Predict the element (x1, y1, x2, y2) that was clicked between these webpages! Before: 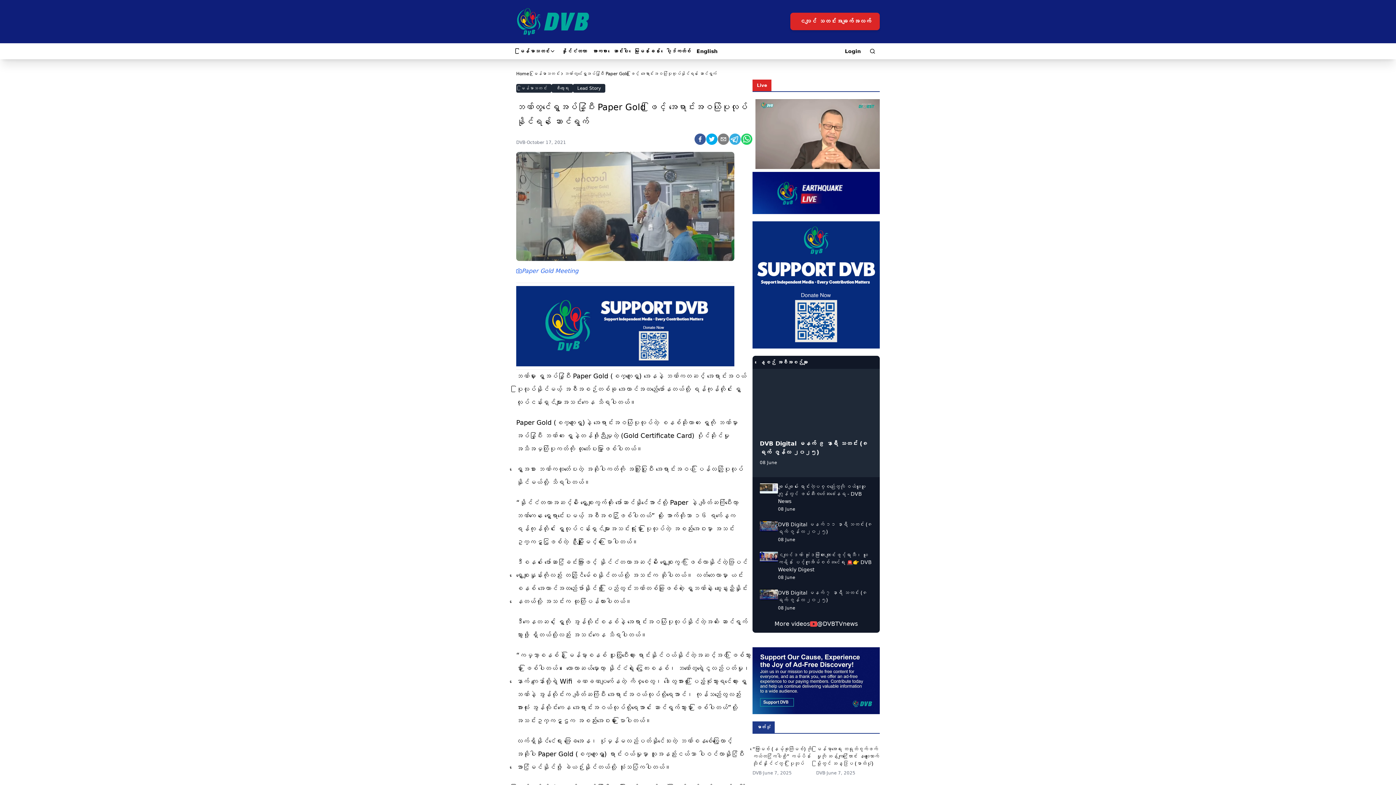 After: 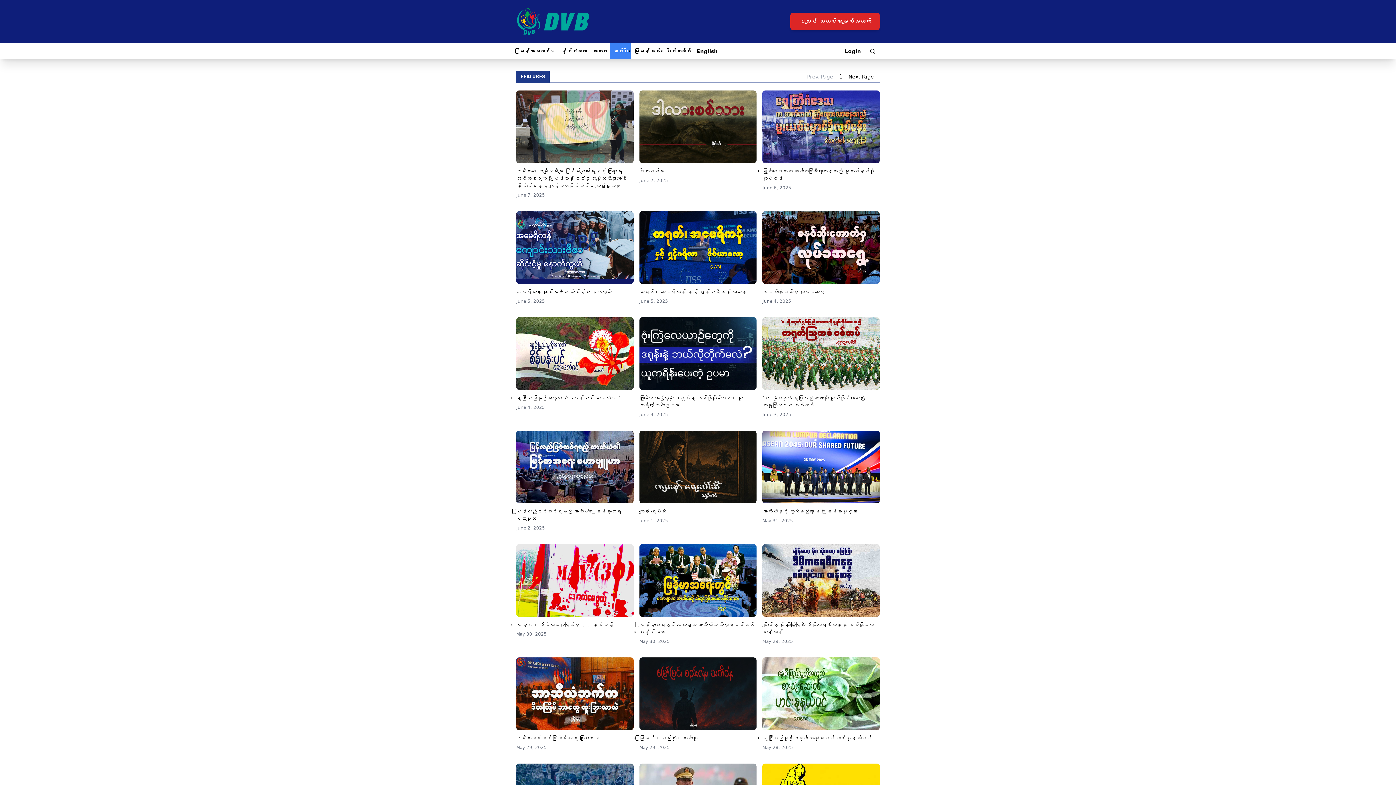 Action: label: ဆောင်းပါး bbox: (613, 47, 628, 54)